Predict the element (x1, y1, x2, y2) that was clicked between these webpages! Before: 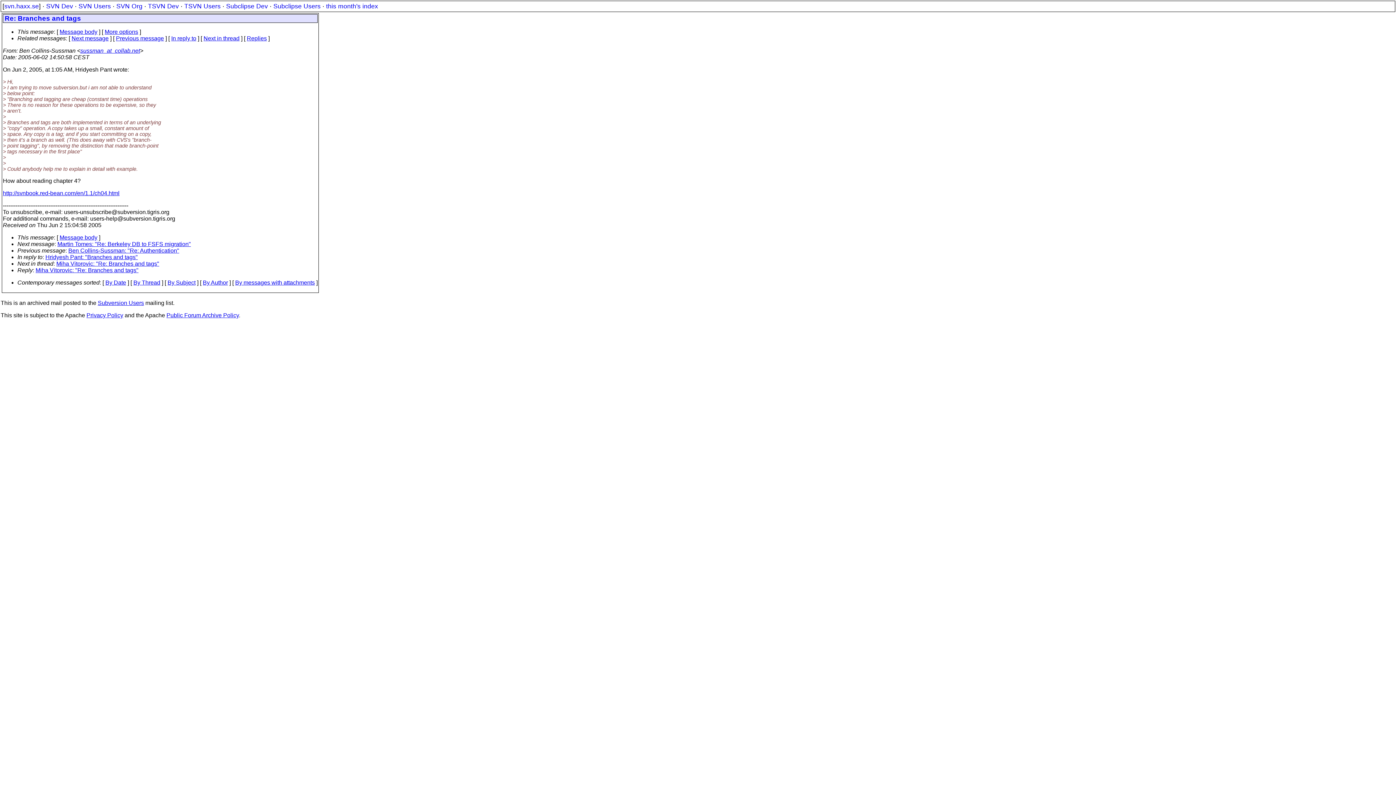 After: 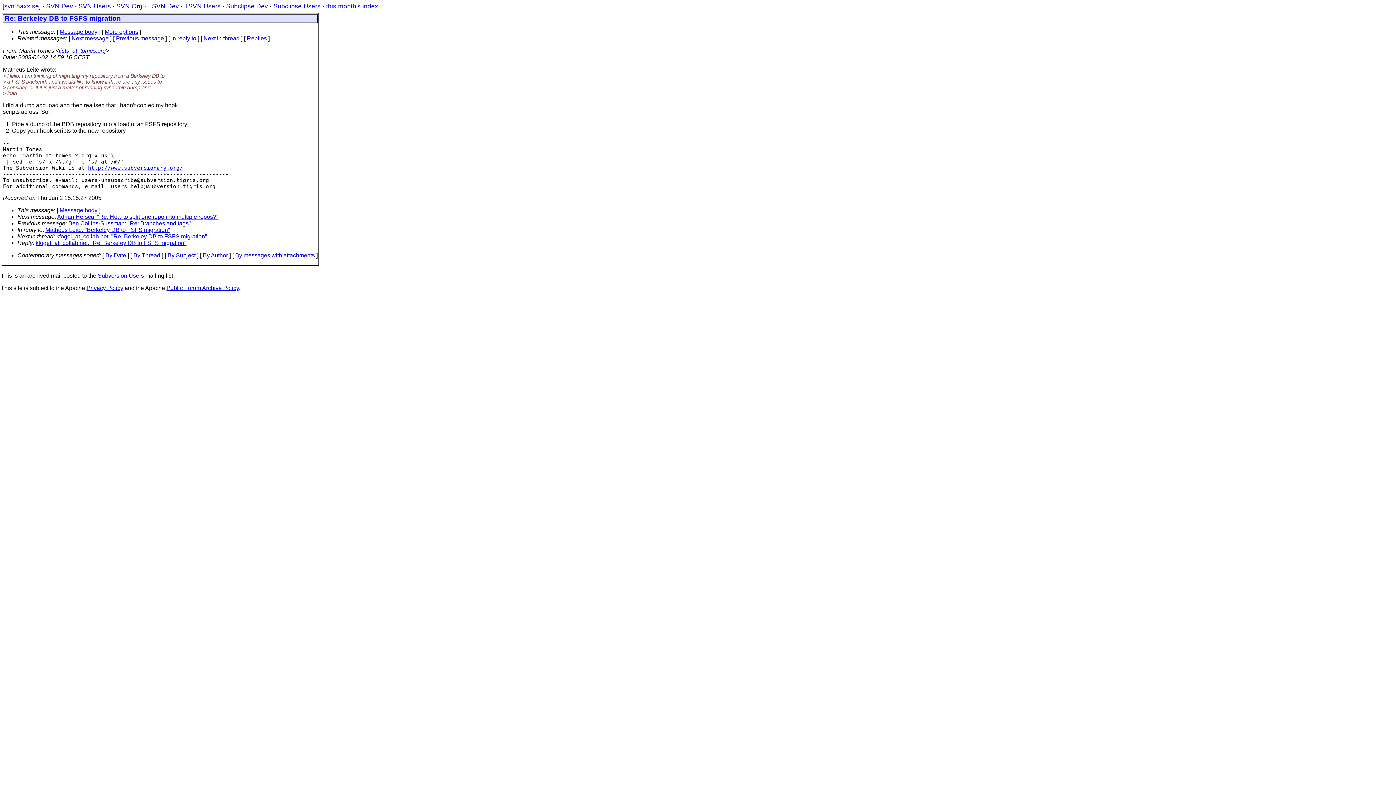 Action: bbox: (57, 241, 190, 247) label: Martin Tomes: "Re: Berkeley DB to FSFS migration"